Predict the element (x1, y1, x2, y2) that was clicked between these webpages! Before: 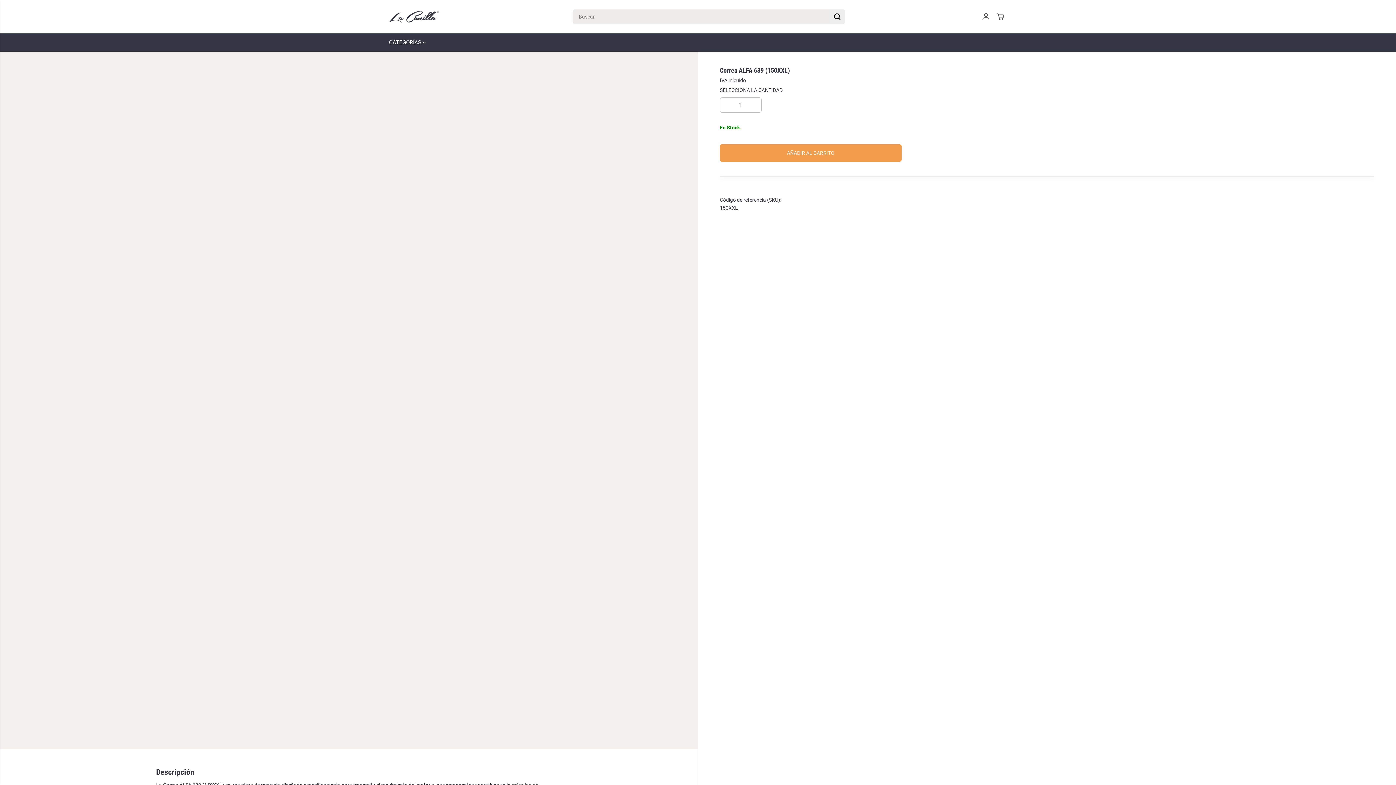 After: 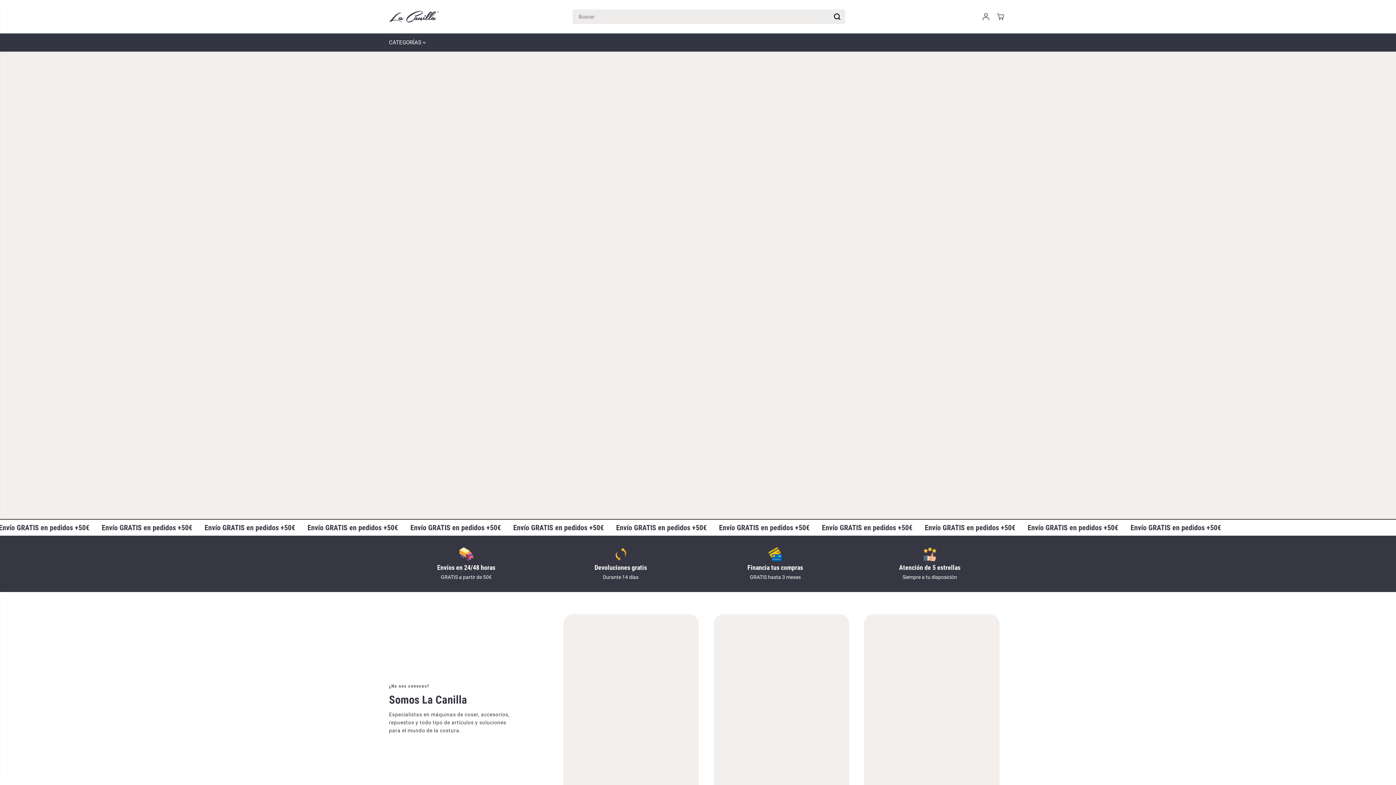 Action: bbox: (389, 3, 440, 29) label: La Canilla